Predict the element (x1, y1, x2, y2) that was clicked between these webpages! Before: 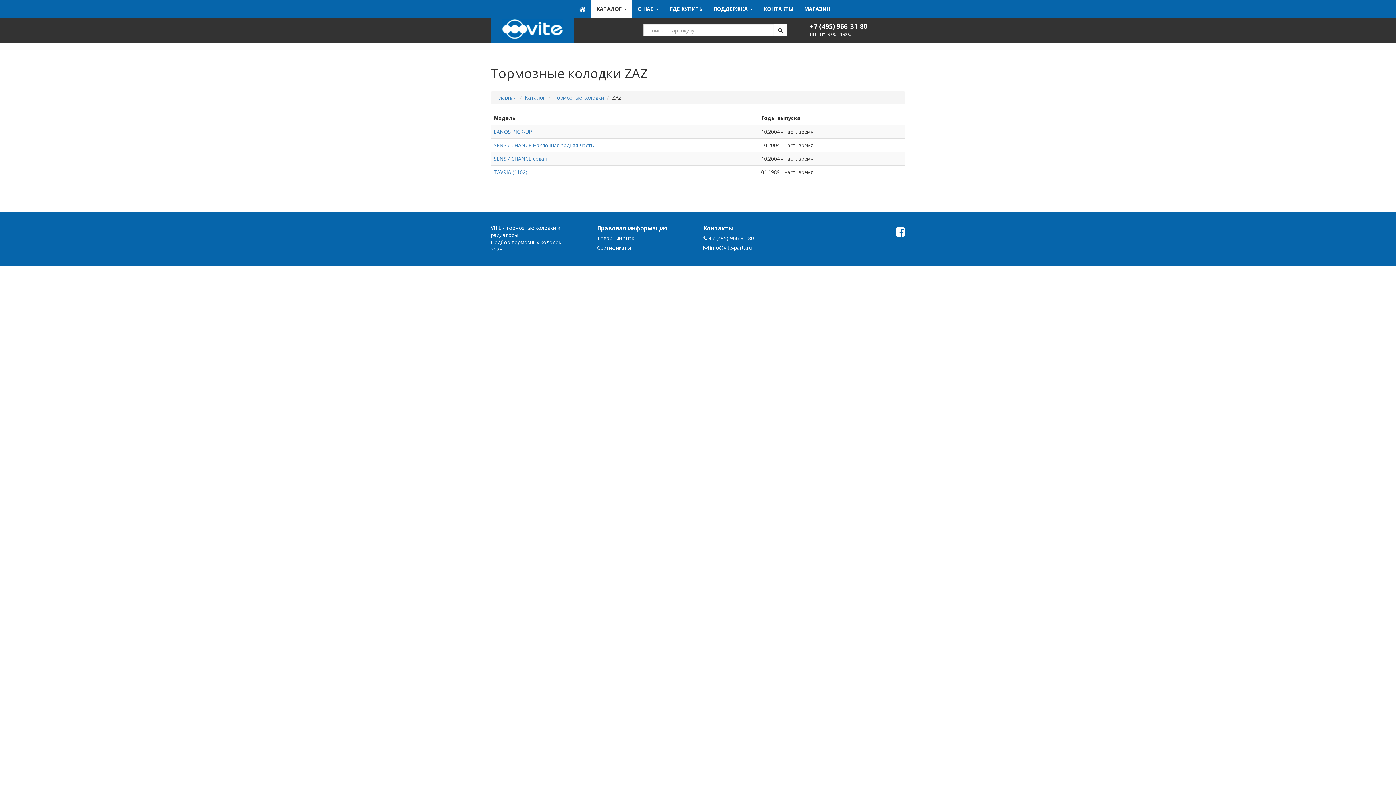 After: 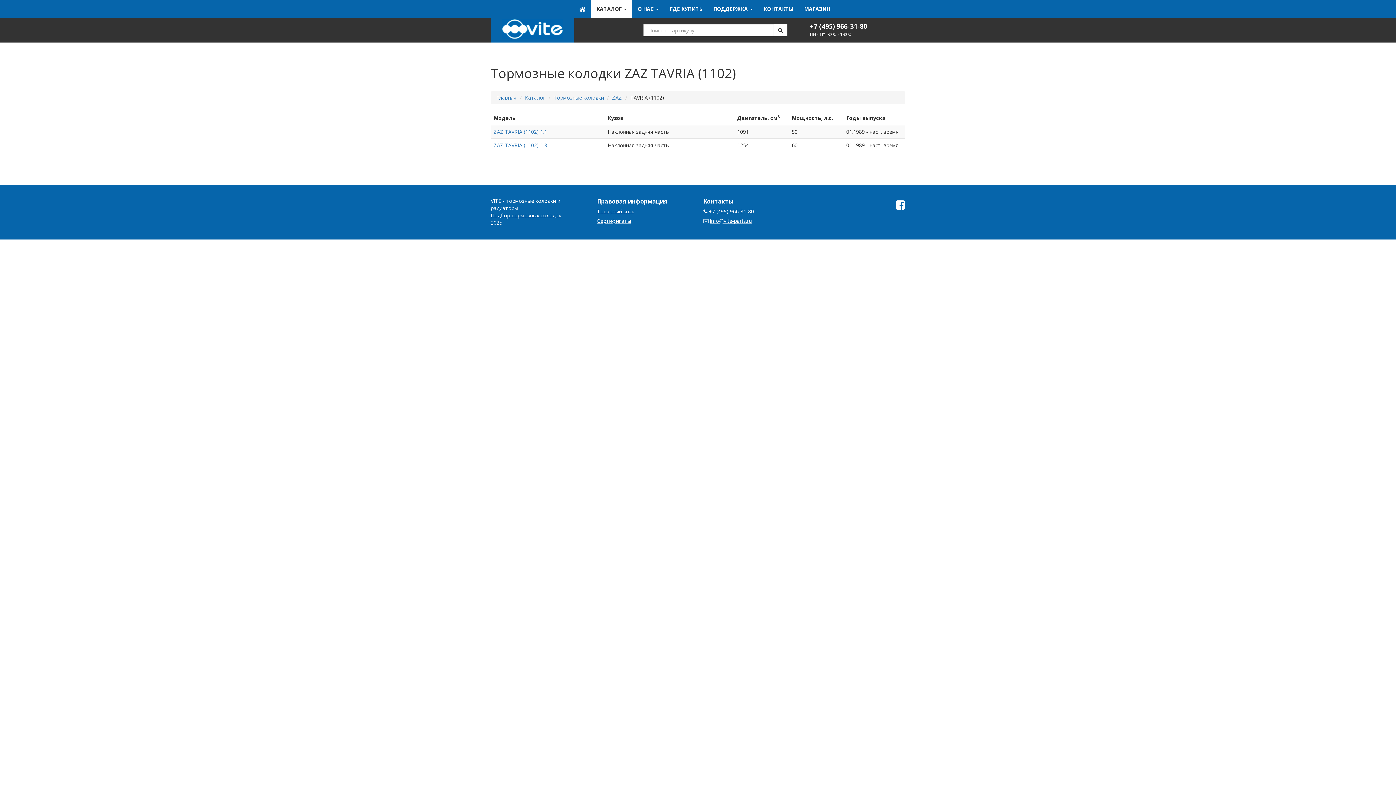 Action: bbox: (493, 168, 527, 175) label: TAVRIA (1102)